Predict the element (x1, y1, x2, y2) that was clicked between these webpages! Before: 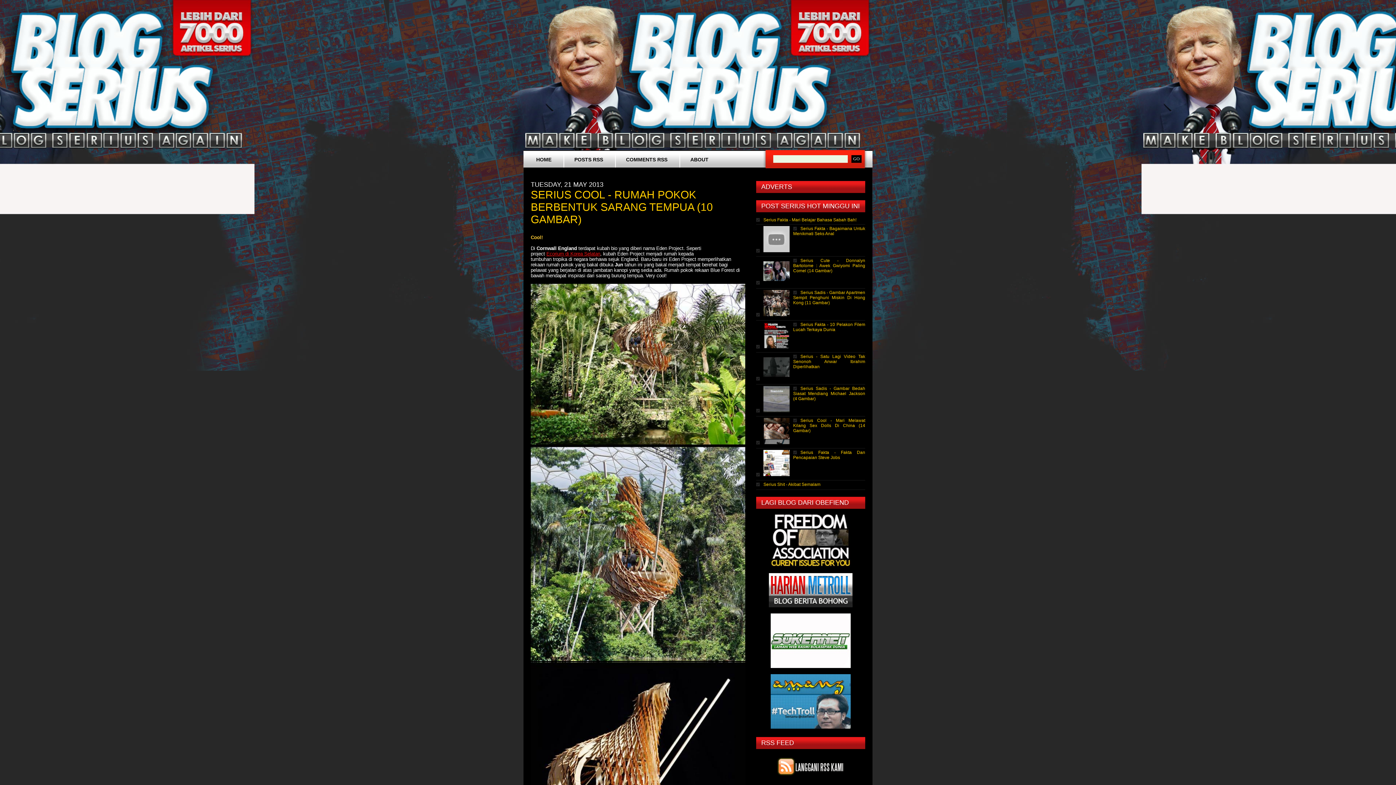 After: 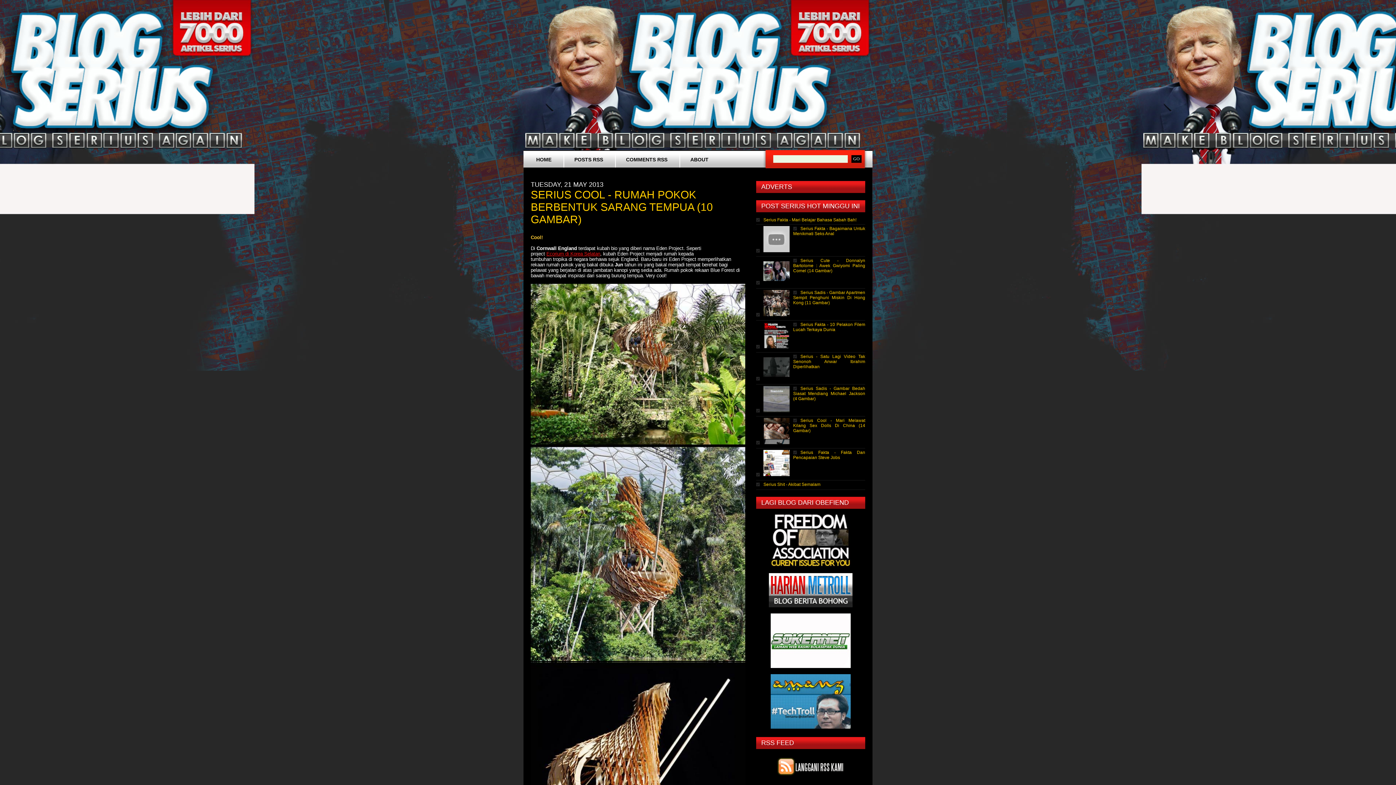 Action: bbox: (777, 773, 844, 778)